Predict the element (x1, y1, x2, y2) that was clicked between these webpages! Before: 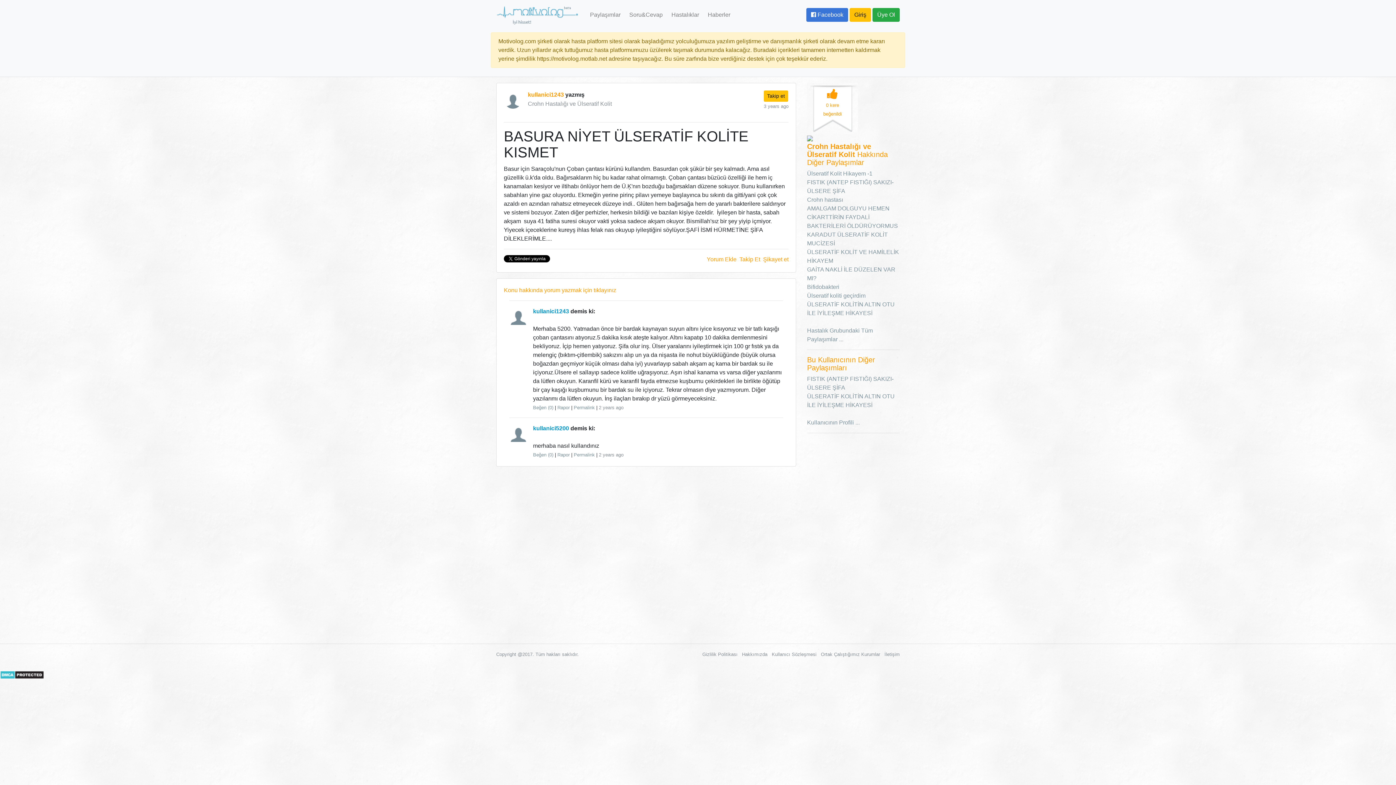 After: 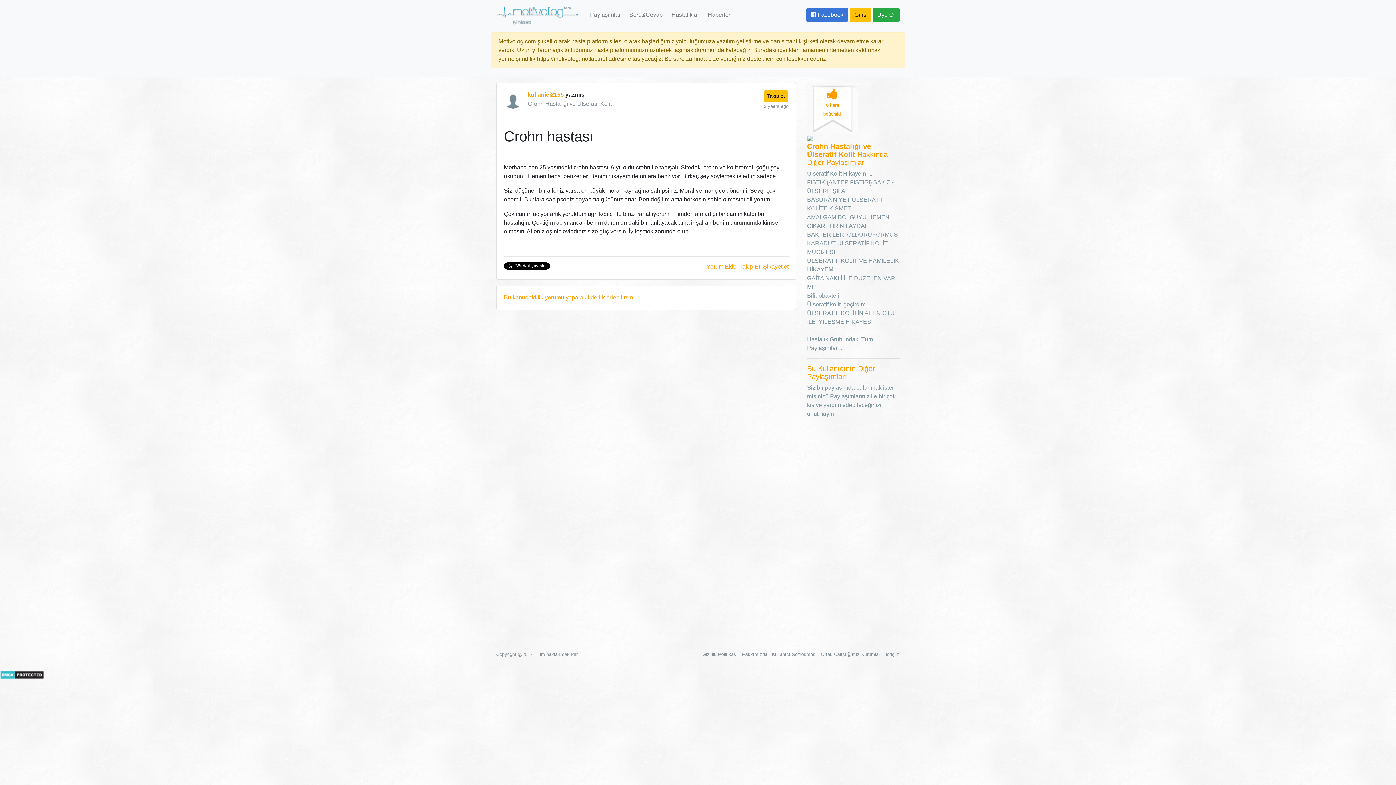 Action: bbox: (807, 196, 843, 202) label: Crohn hastası